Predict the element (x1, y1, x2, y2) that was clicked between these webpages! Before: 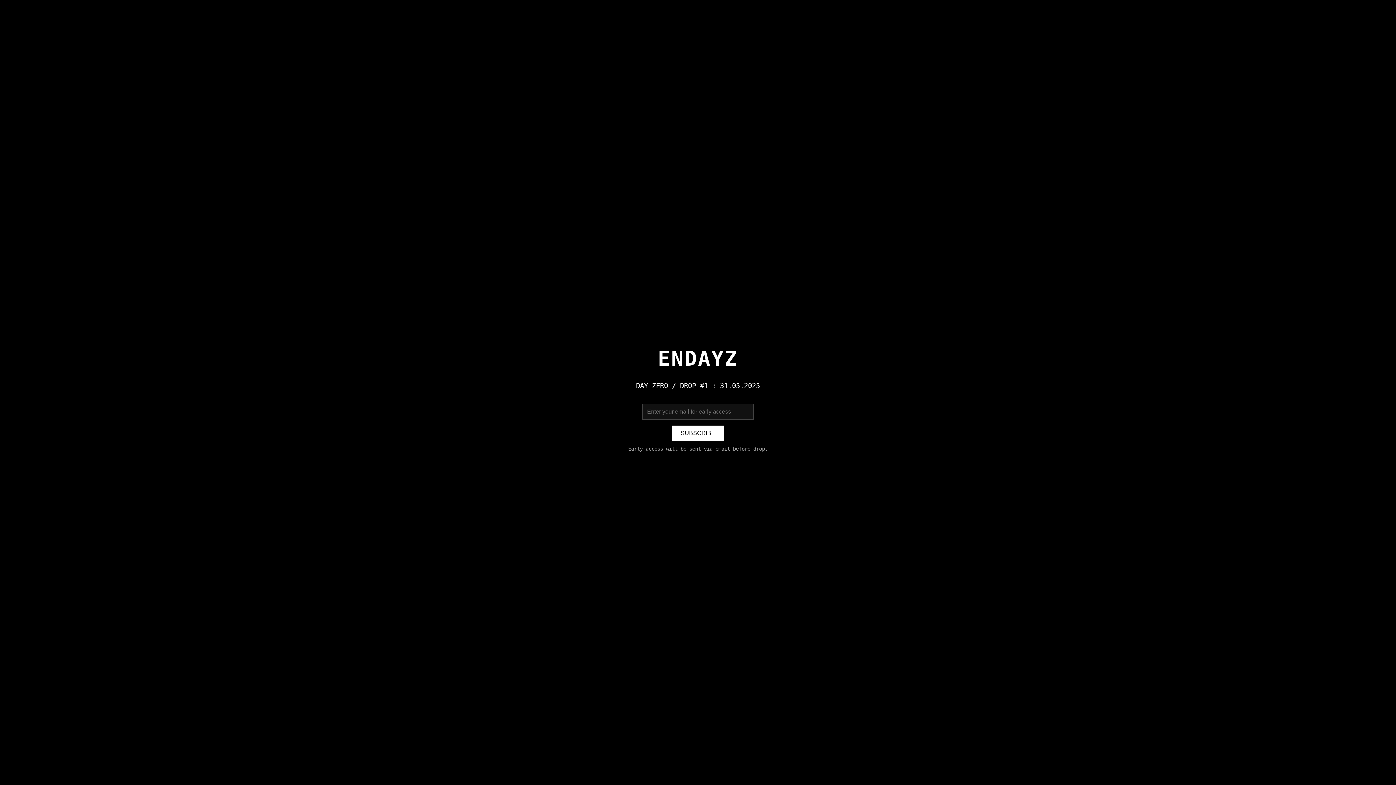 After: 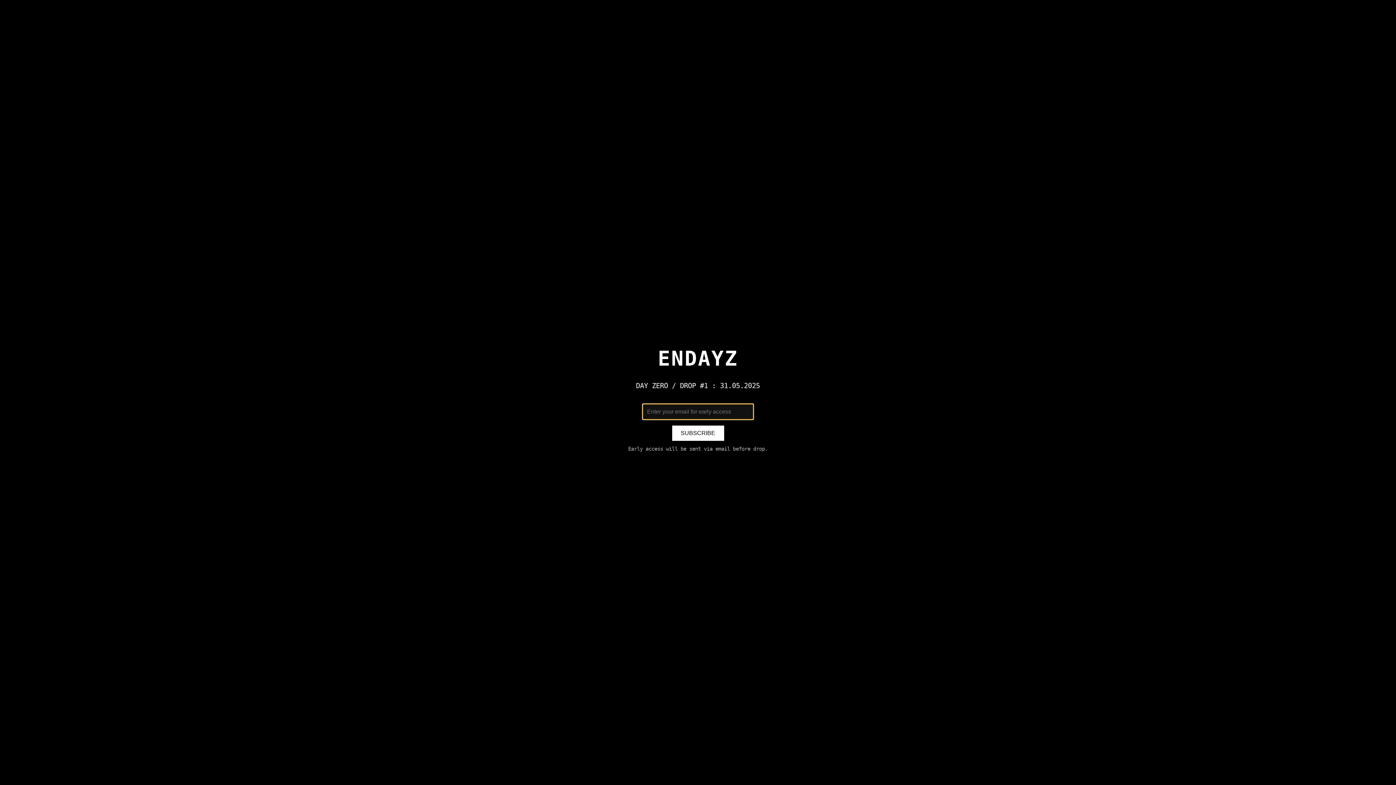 Action: label: SUBSCRIBE bbox: (672, 425, 724, 441)